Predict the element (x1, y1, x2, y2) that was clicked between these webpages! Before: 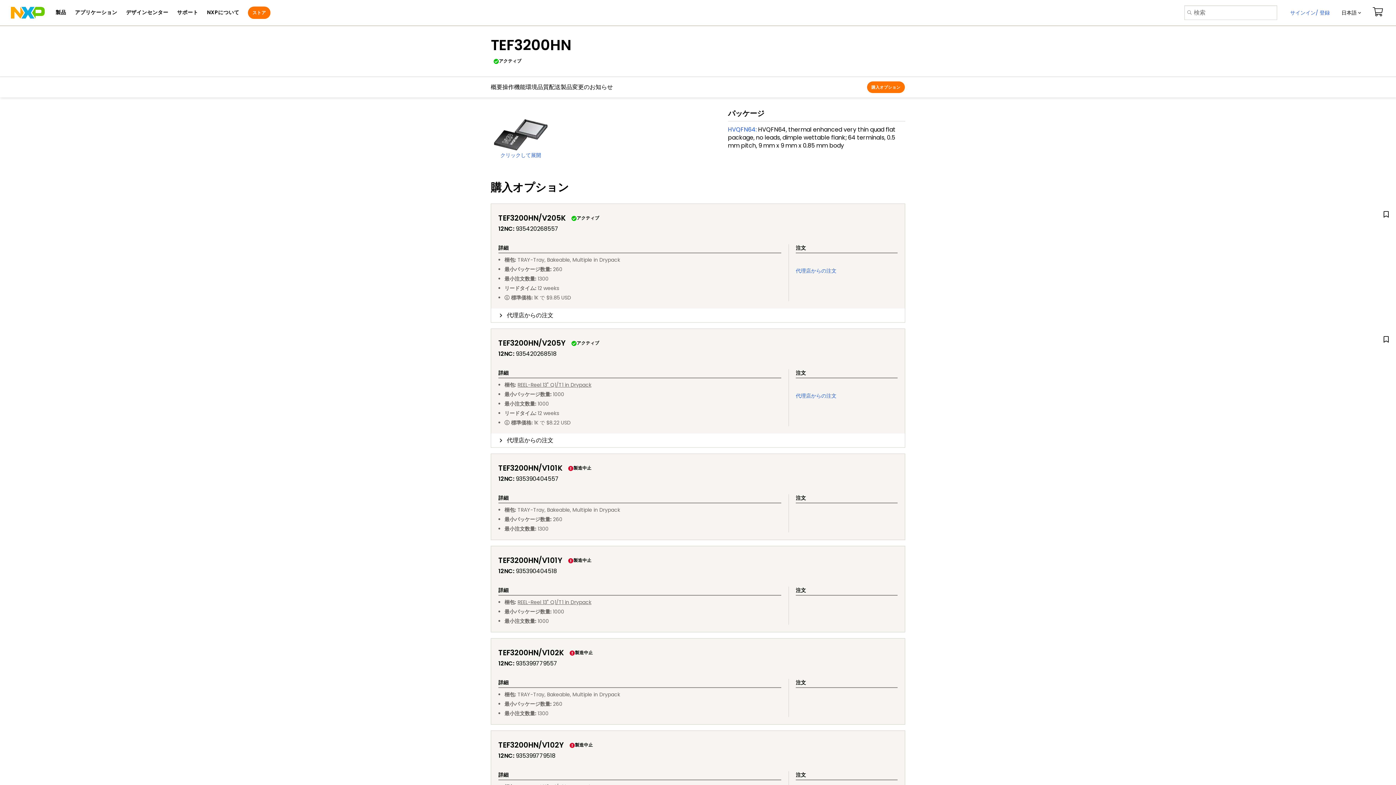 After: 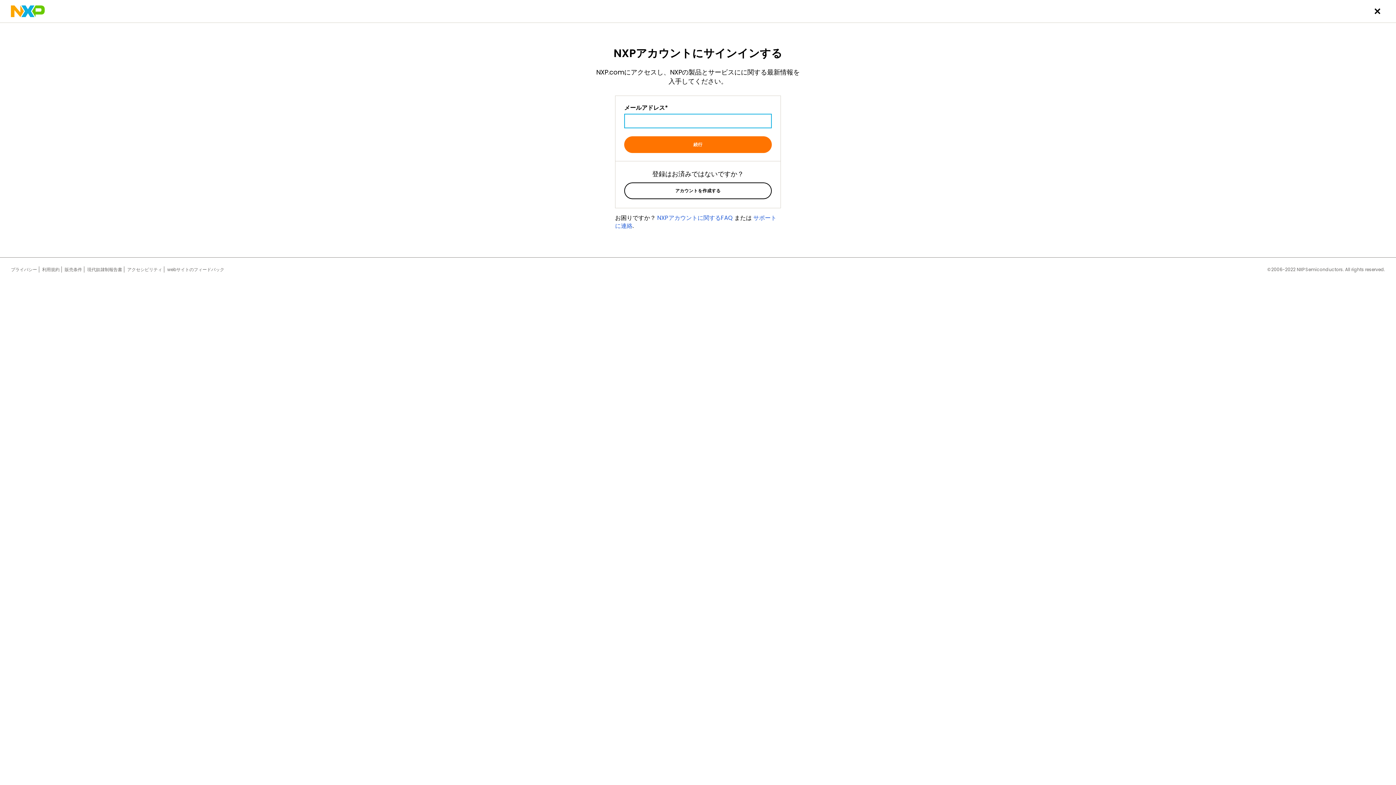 Action: bbox: (1384, 211, 1389, 219)